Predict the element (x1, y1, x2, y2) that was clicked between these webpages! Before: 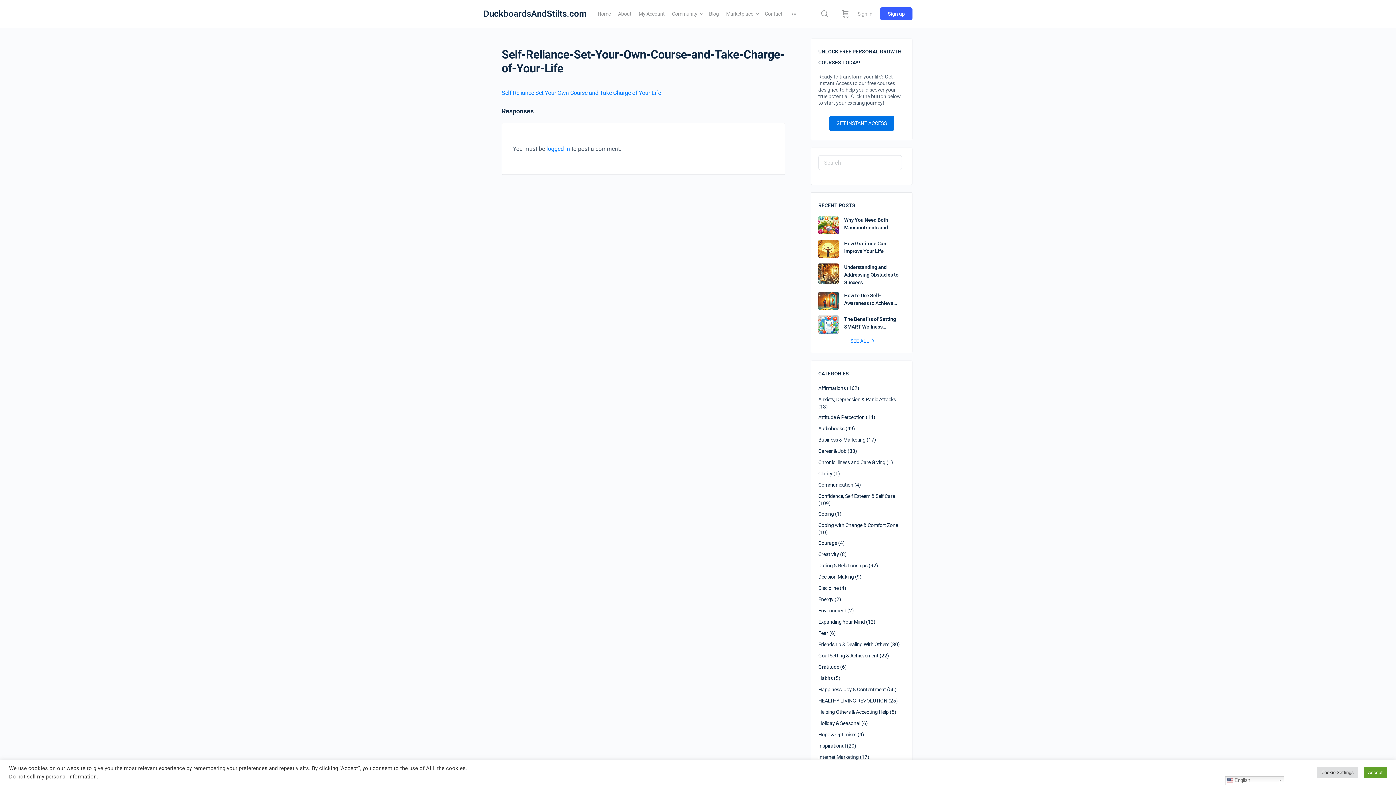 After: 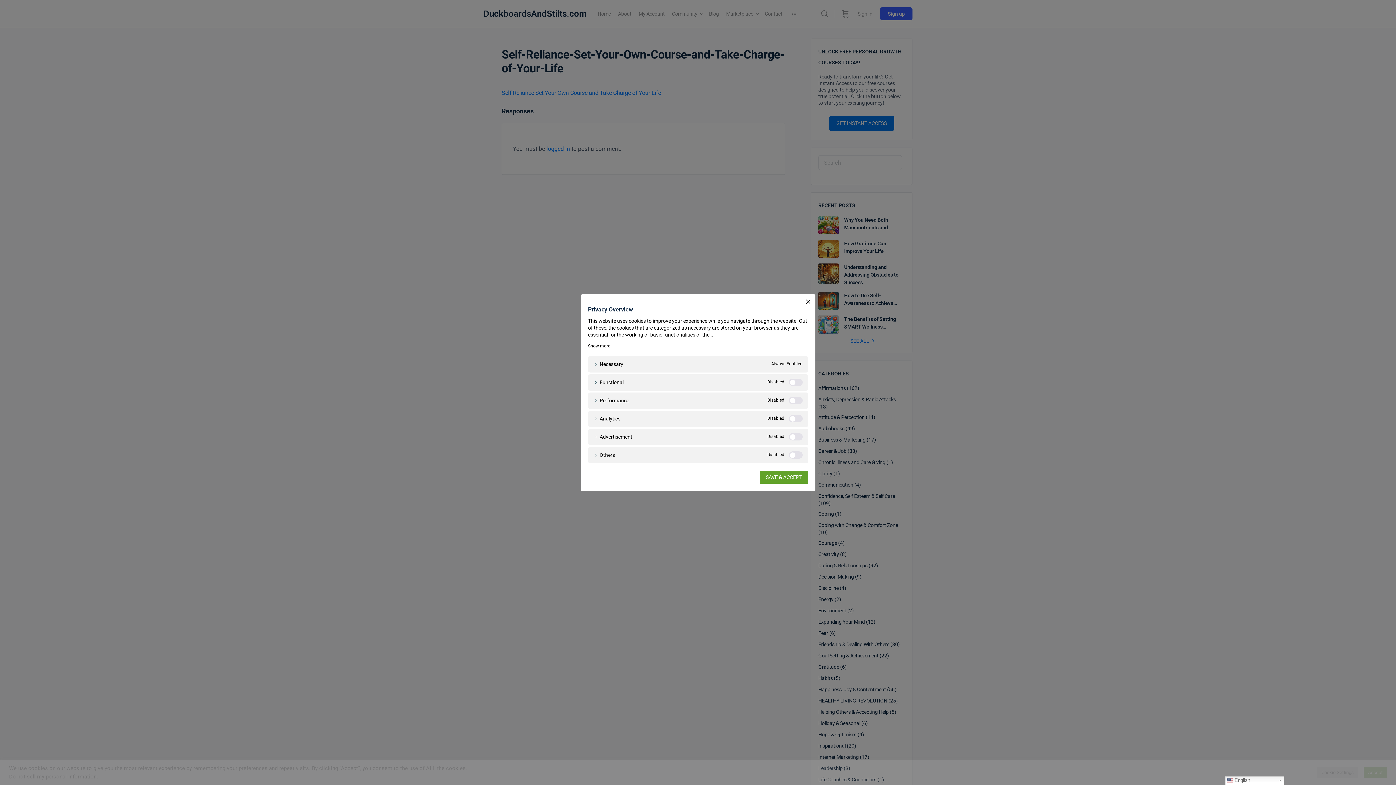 Action: bbox: (1317, 767, 1358, 778) label: Cookie Settings